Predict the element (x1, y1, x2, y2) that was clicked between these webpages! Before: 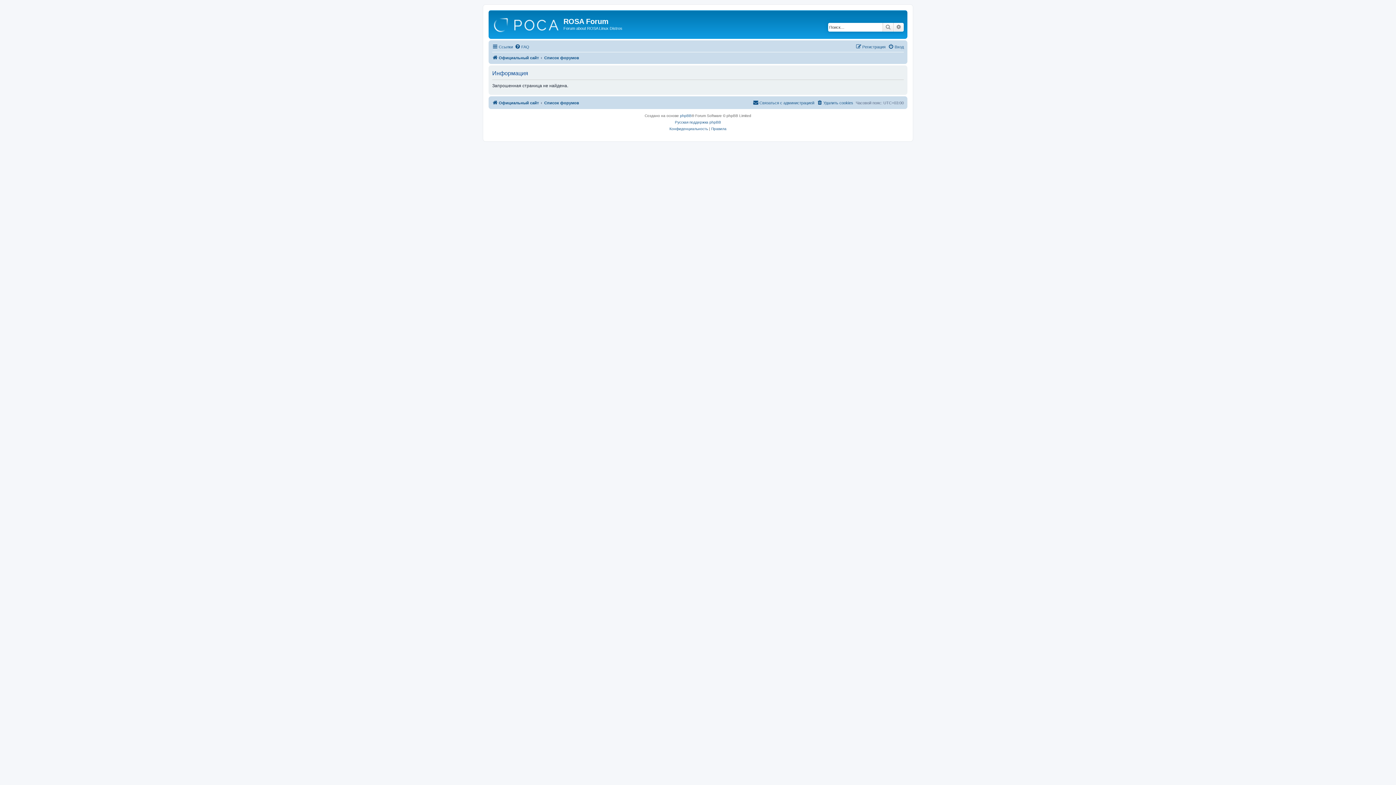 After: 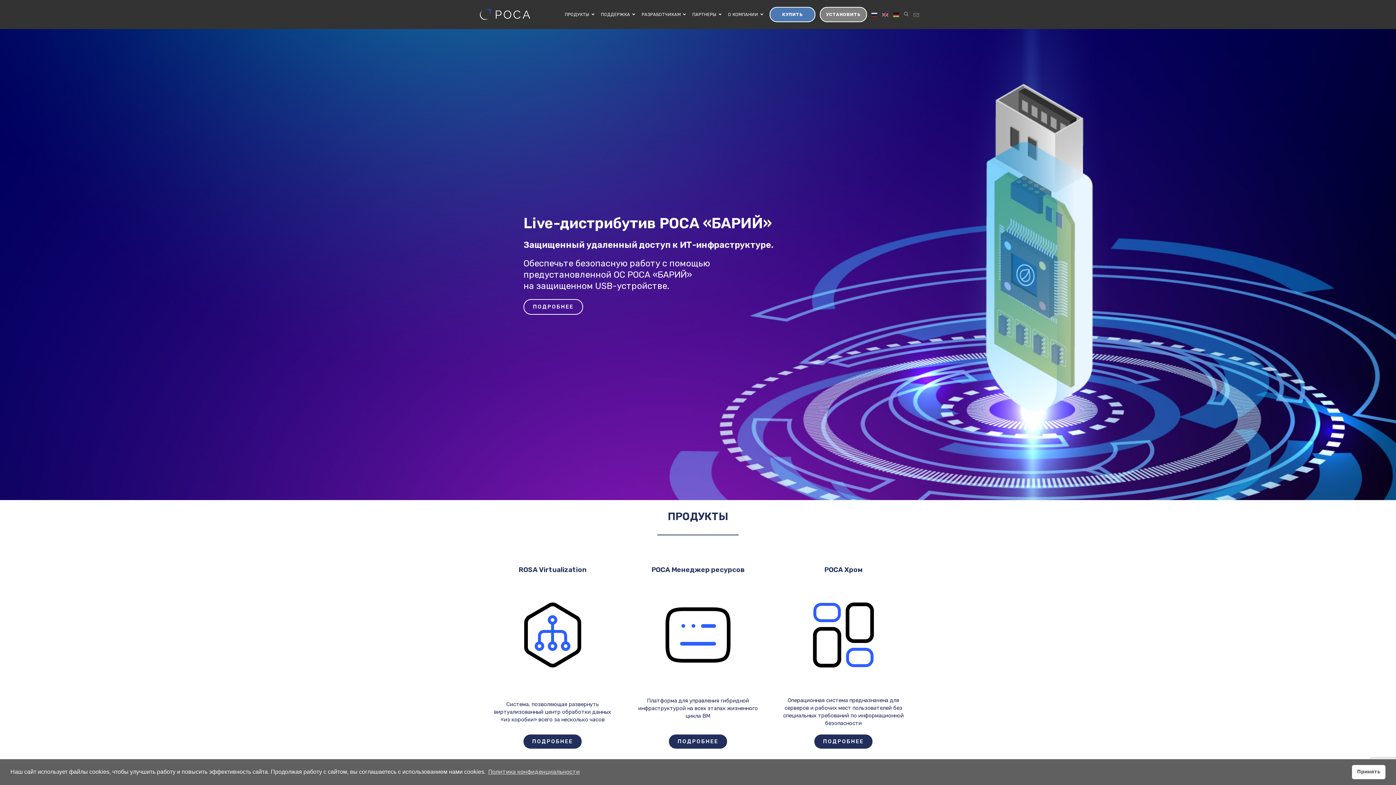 Action: label: Официальный сайт bbox: (492, 53, 538, 62)